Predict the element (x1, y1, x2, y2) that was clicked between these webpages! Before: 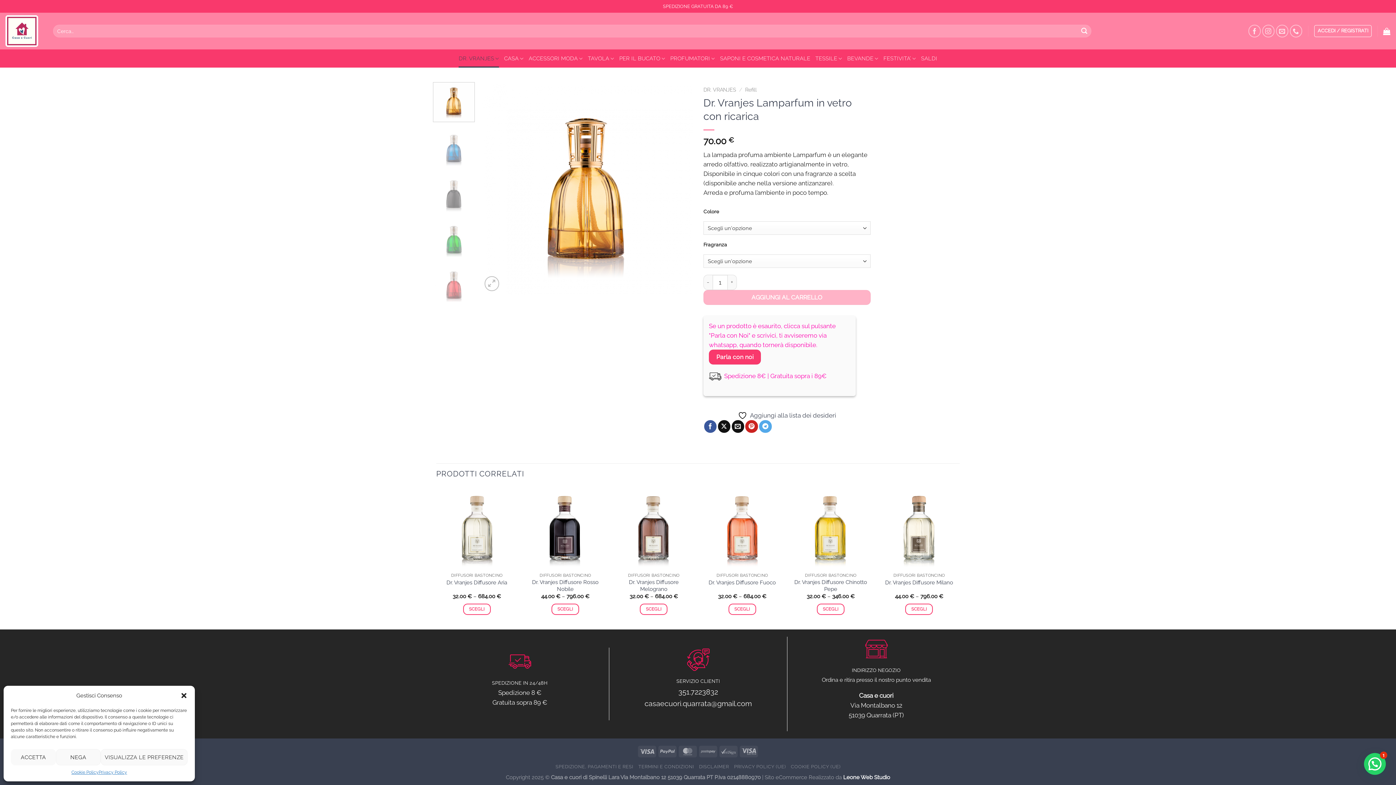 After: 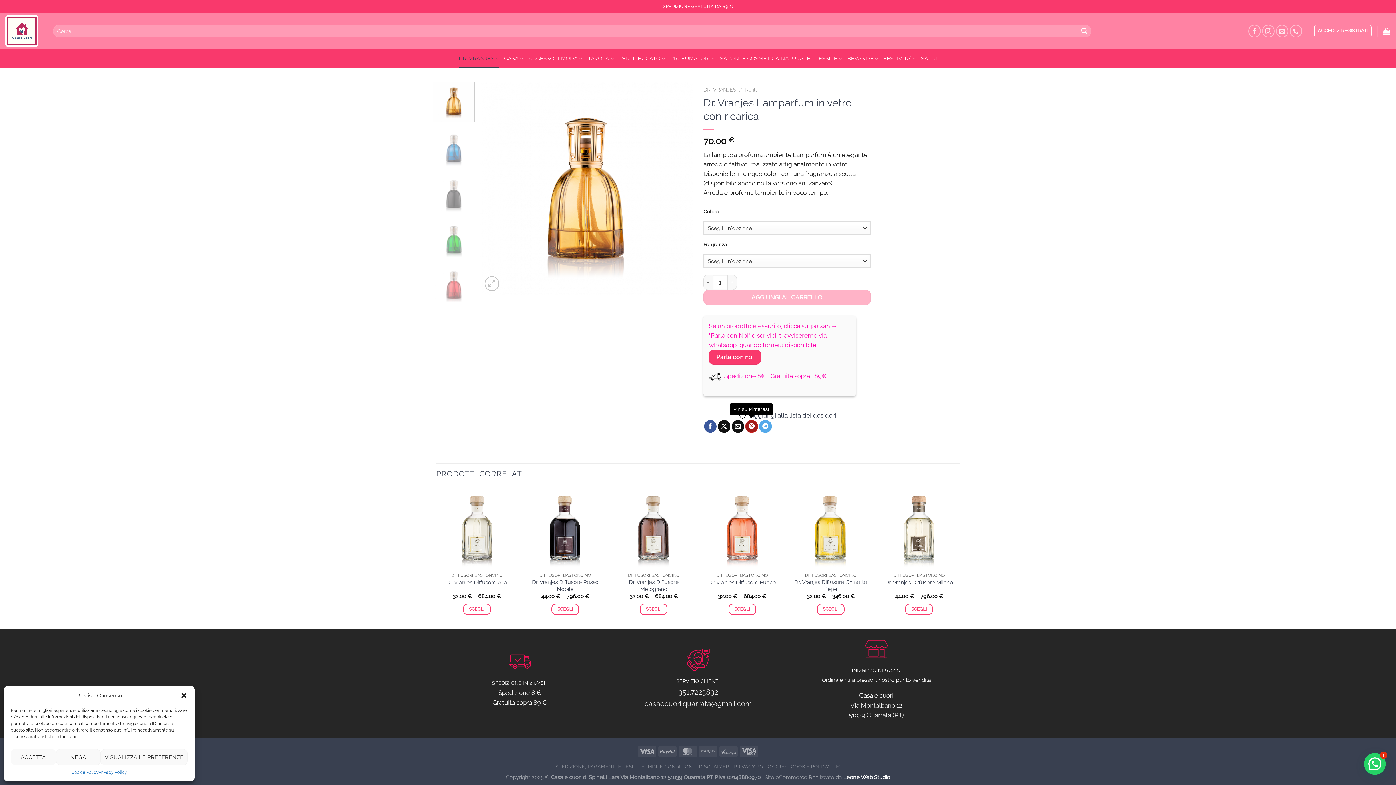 Action: label: Pin su Pinterest bbox: (745, 420, 758, 433)